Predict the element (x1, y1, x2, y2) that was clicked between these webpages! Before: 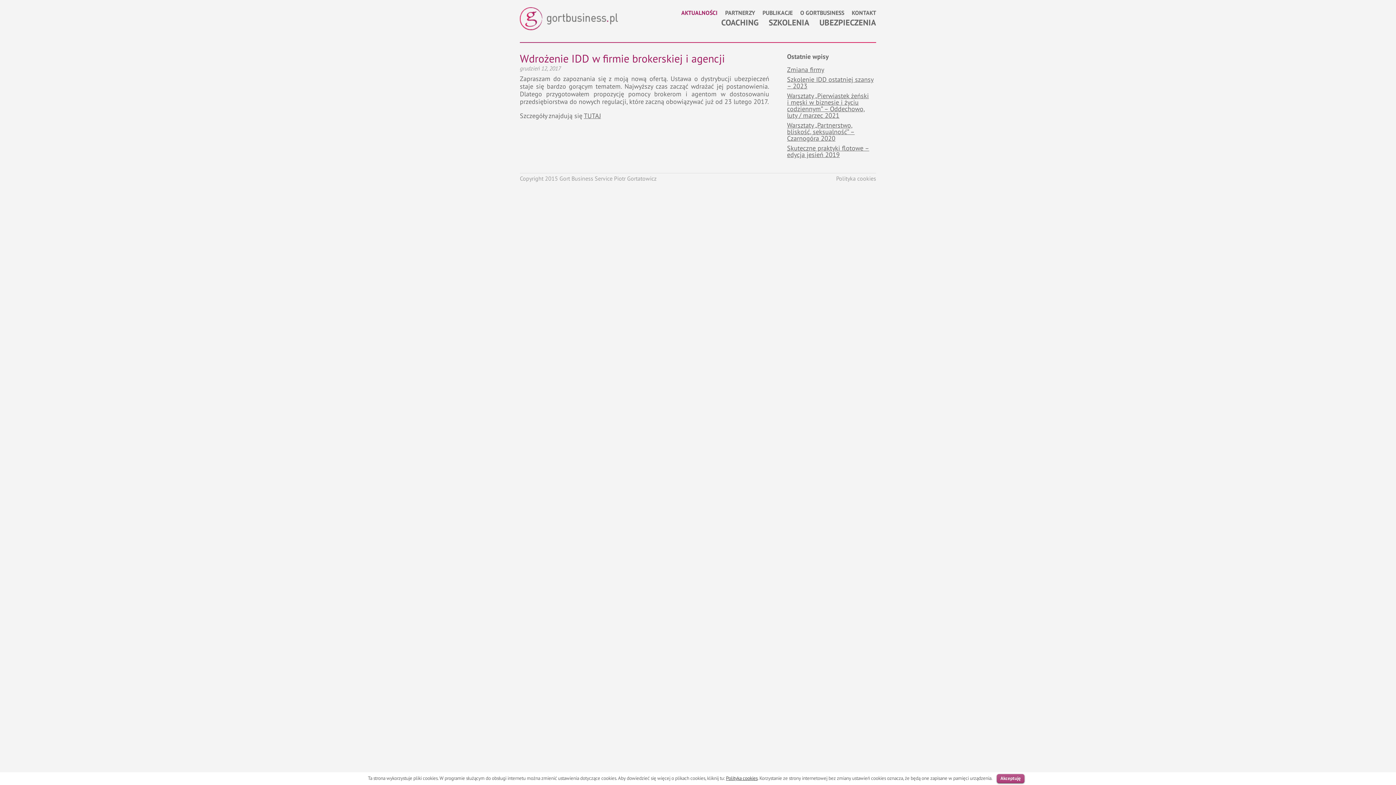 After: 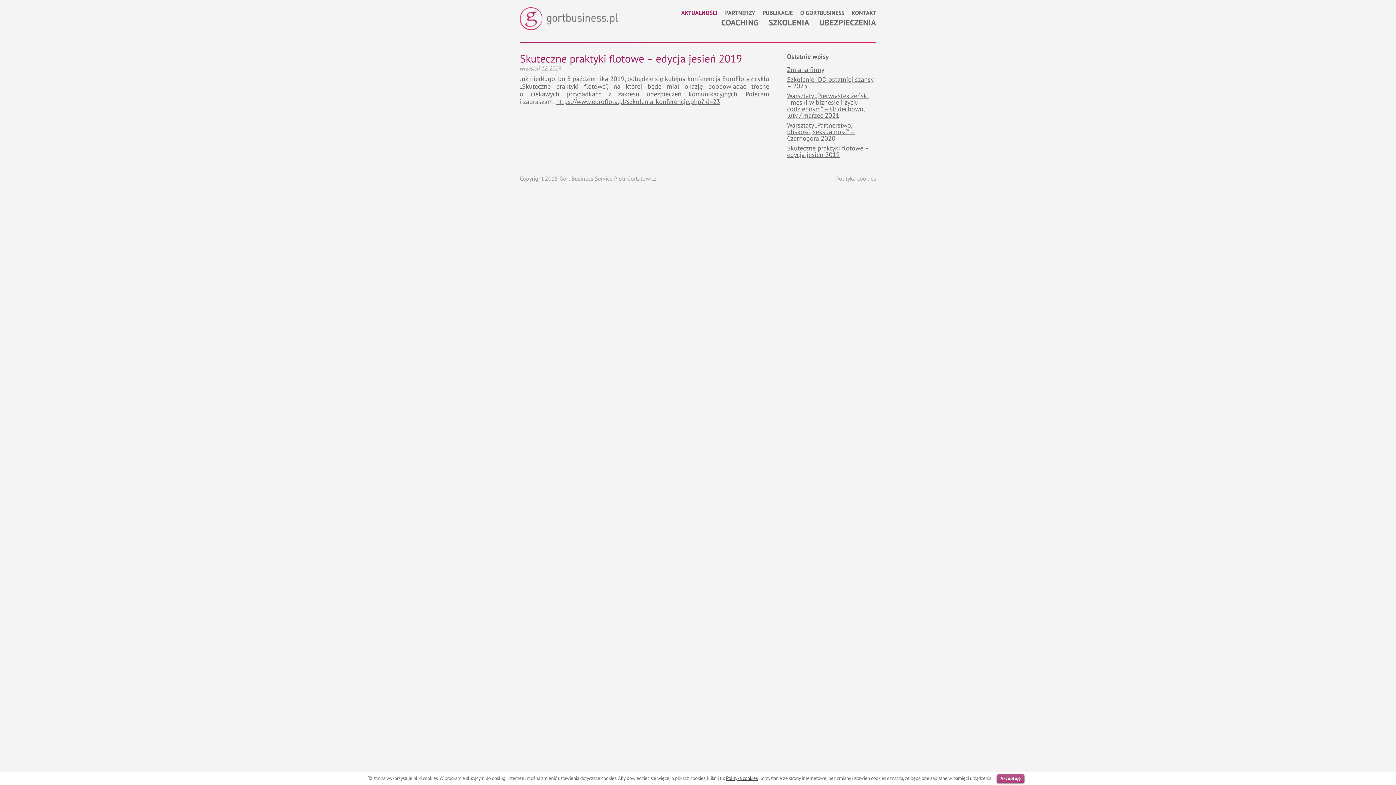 Action: label: Skuteczne praktyki flotowe – edycja jesień 2019 bbox: (787, 144, 869, 158)